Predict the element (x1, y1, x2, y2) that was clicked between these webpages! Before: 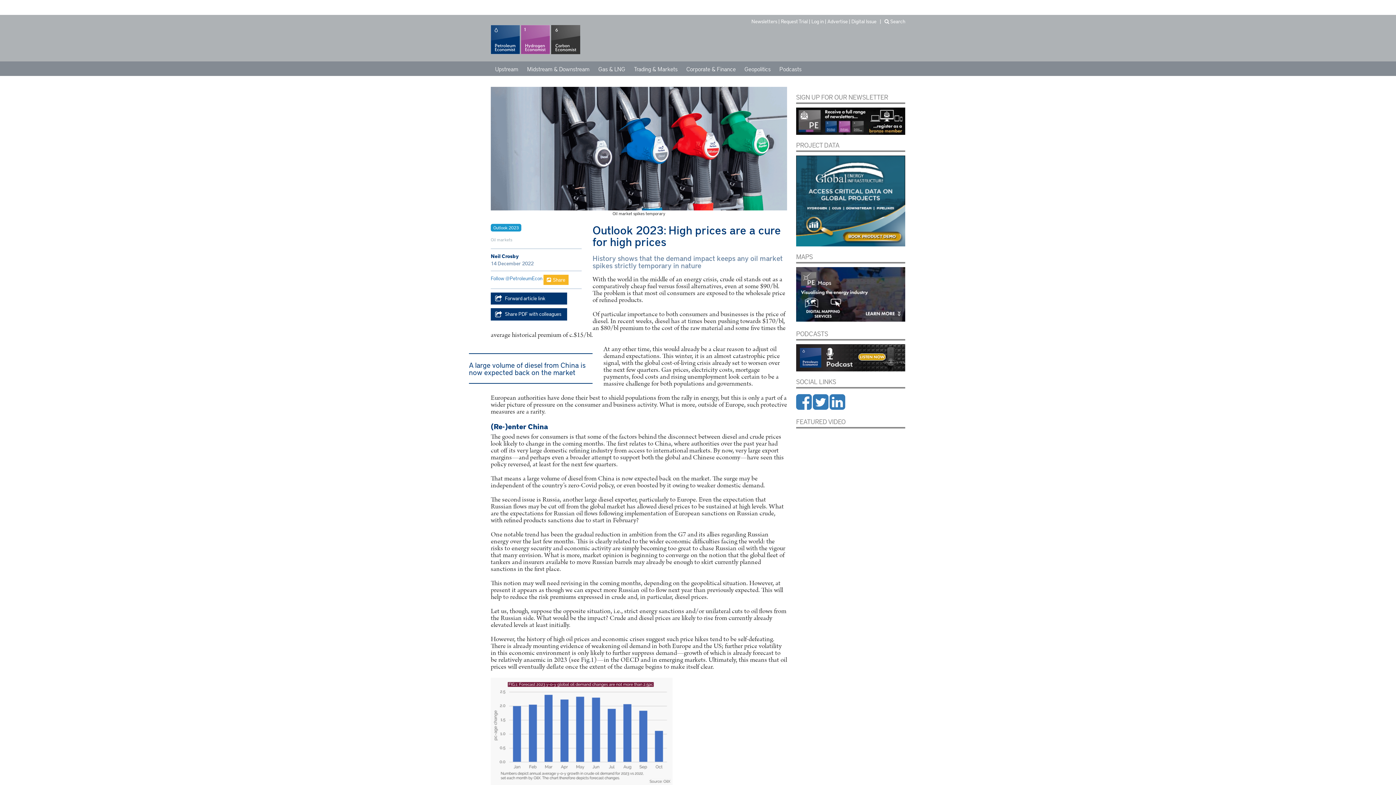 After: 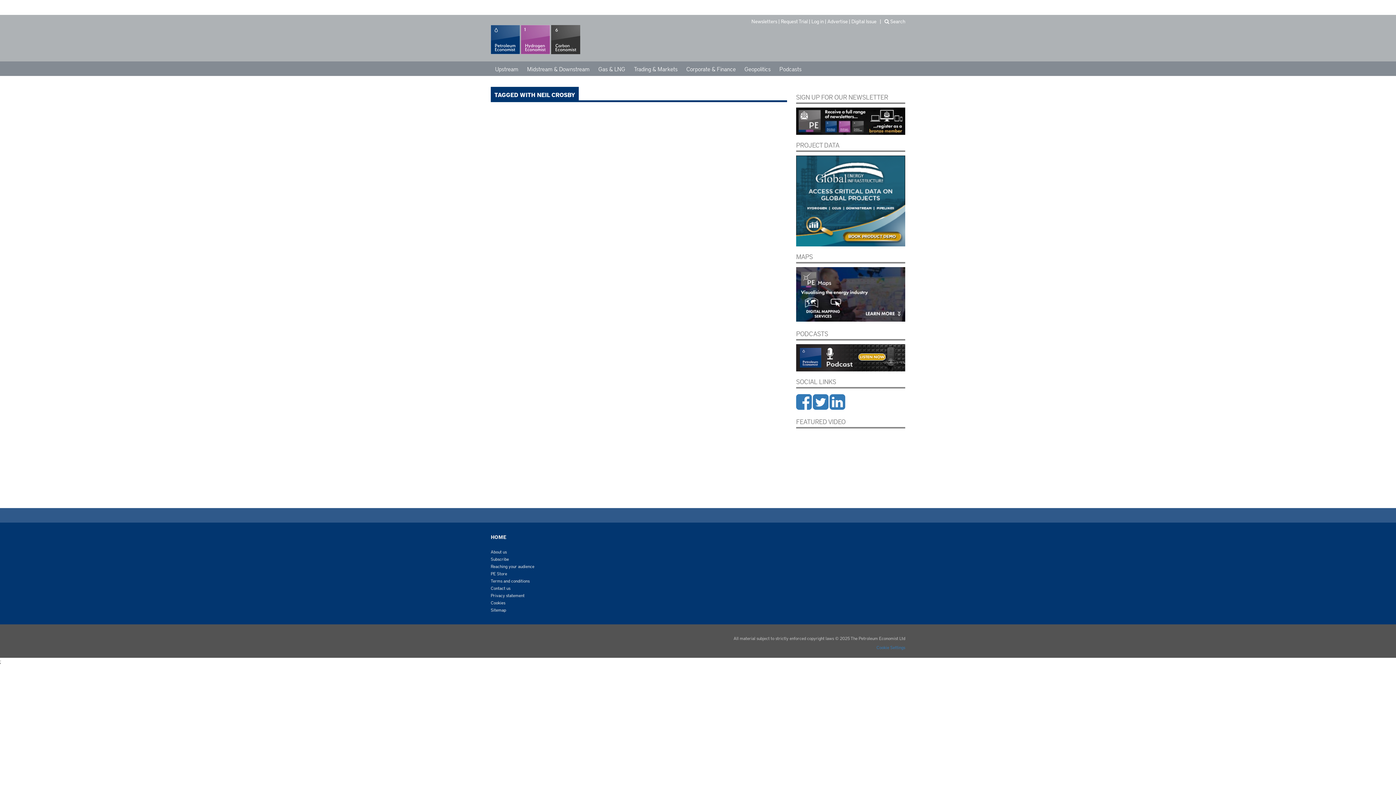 Action: bbox: (490, 252, 581, 259) label: Neil Crosby